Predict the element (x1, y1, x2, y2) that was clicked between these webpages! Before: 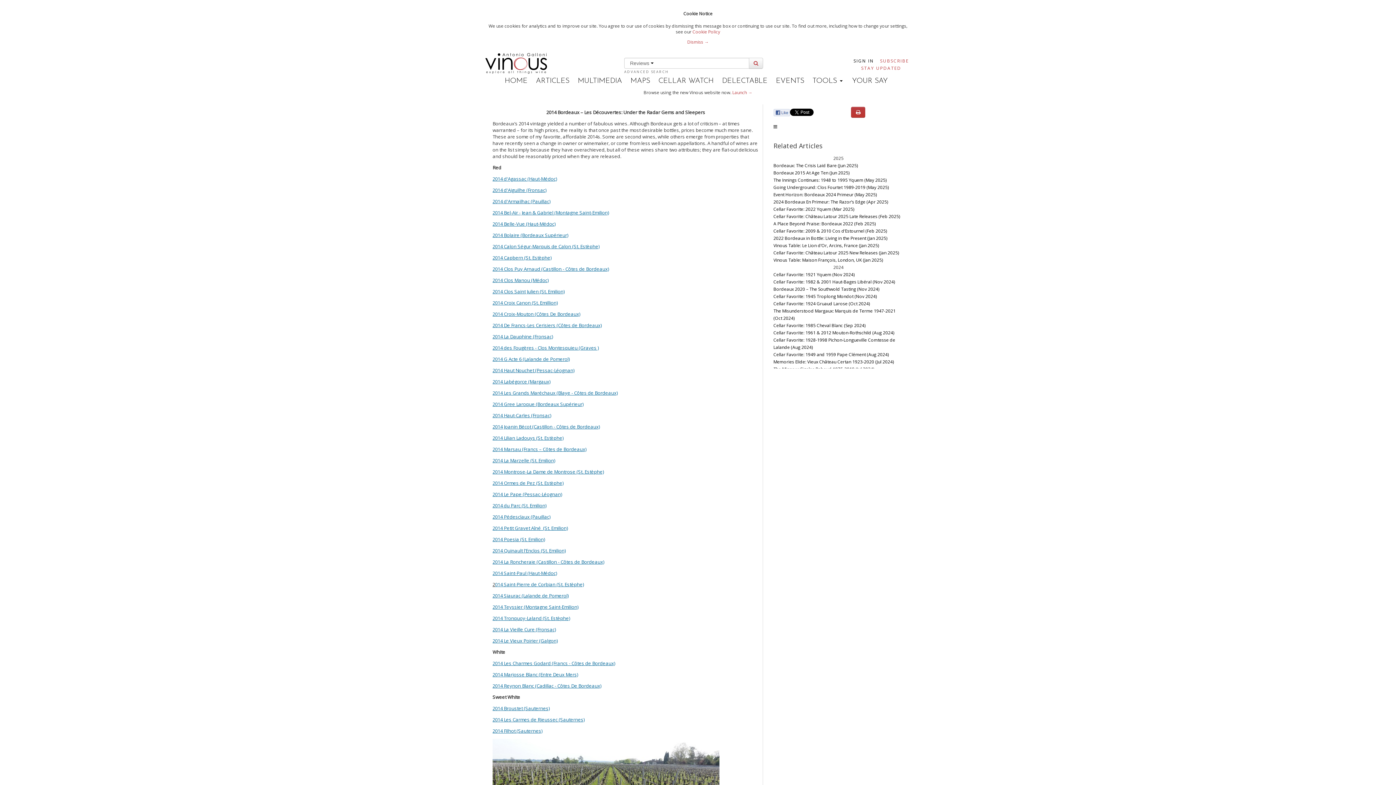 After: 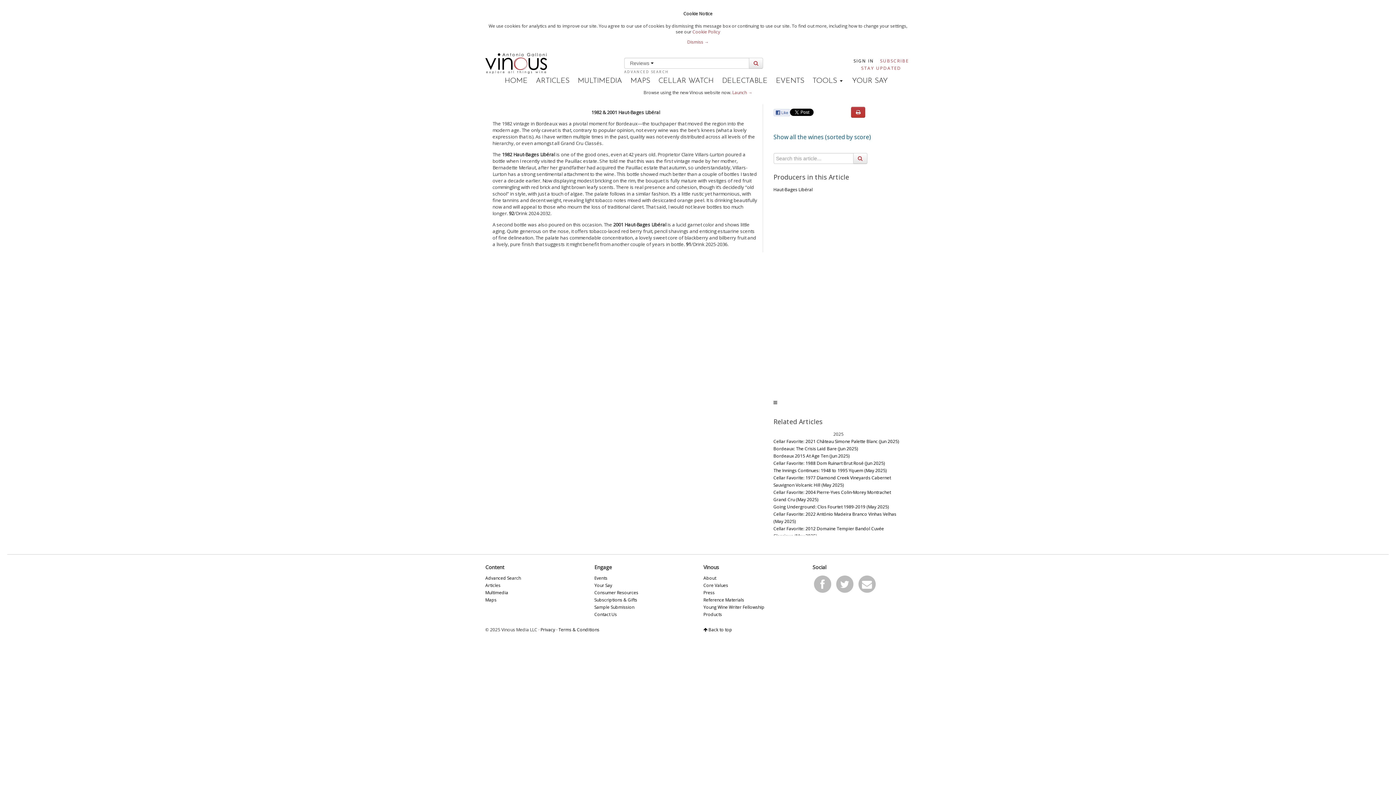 Action: bbox: (773, 278, 895, 285) label: Cellar Favorite: 1982 & 2001 Haut-Bages Libéral (Nov 2024)